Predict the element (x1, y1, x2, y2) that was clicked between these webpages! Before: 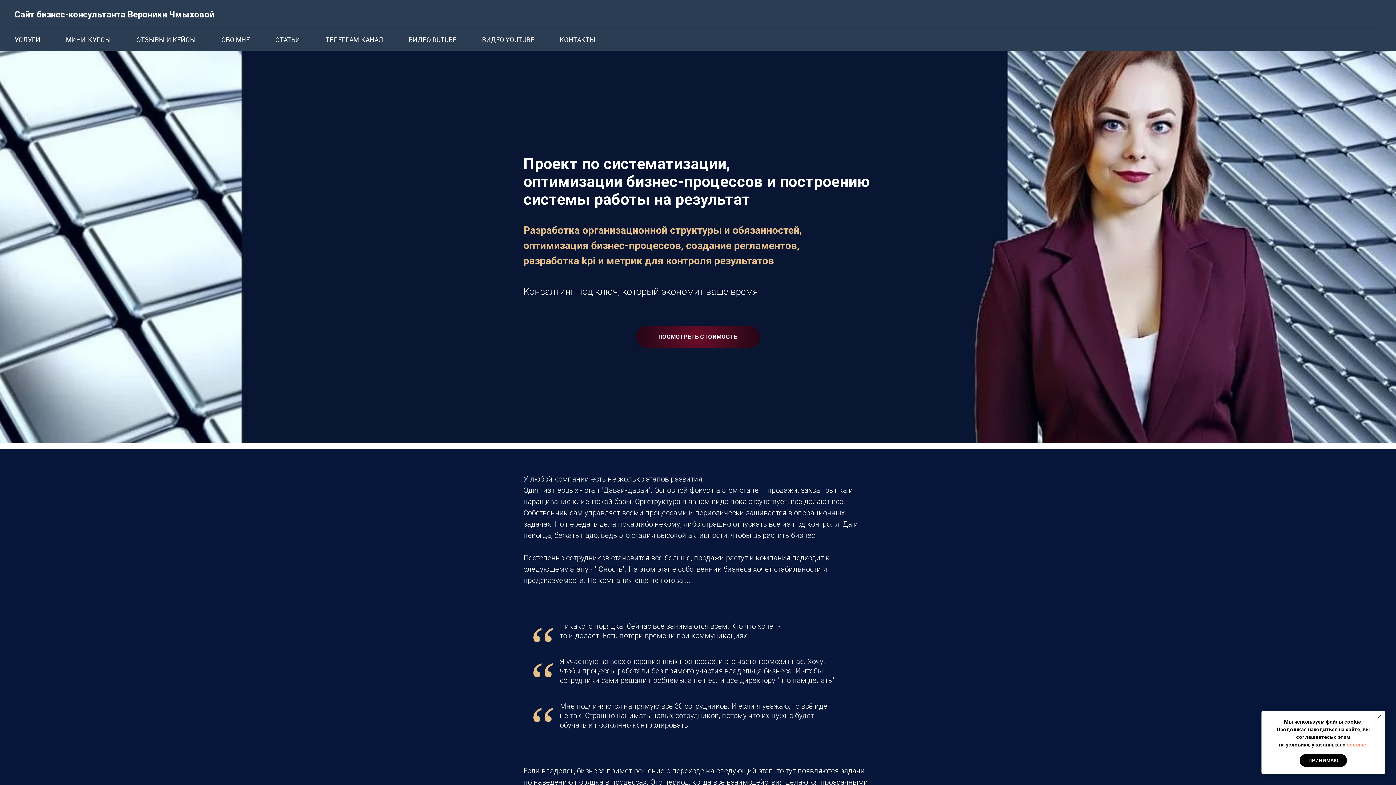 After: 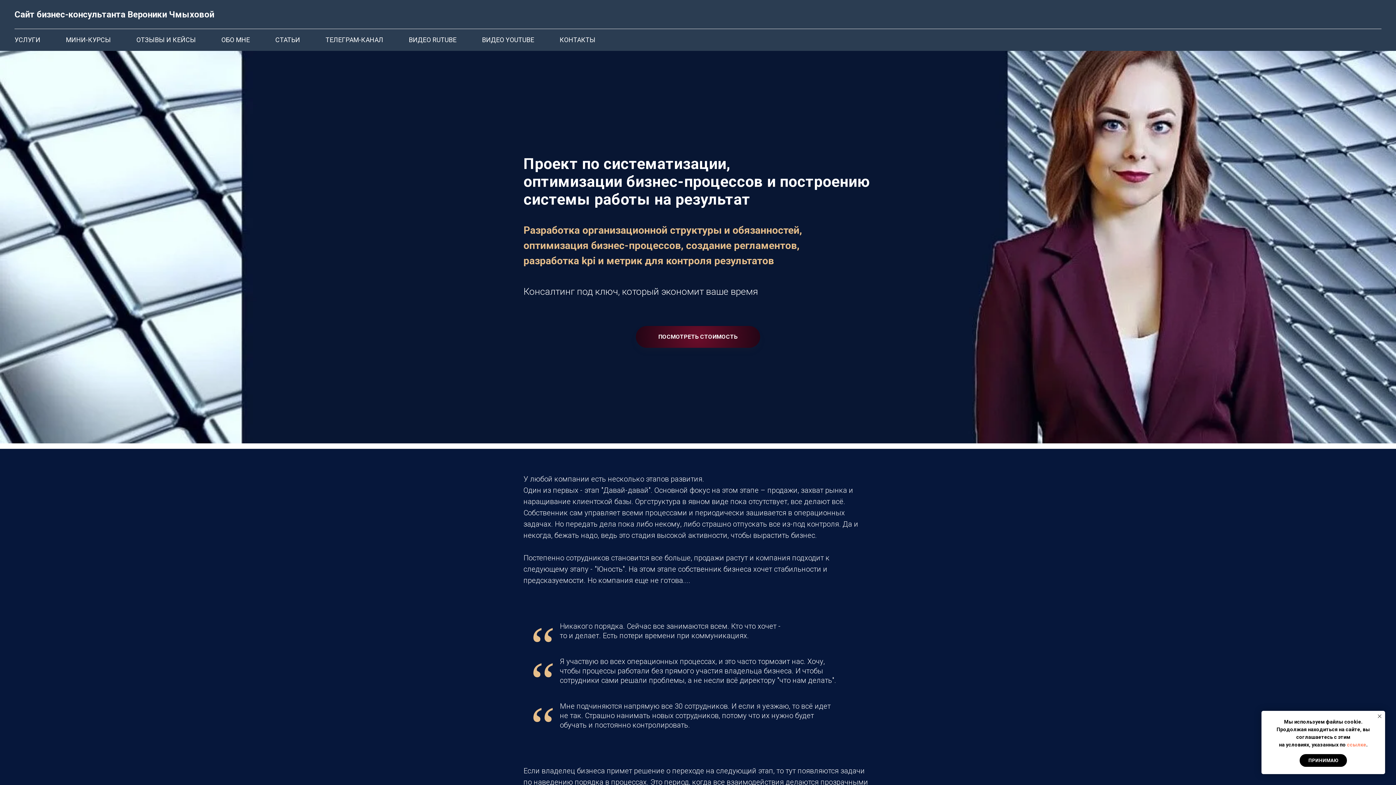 Action: label: ОБО МНЕ bbox: (221, 36, 249, 43)